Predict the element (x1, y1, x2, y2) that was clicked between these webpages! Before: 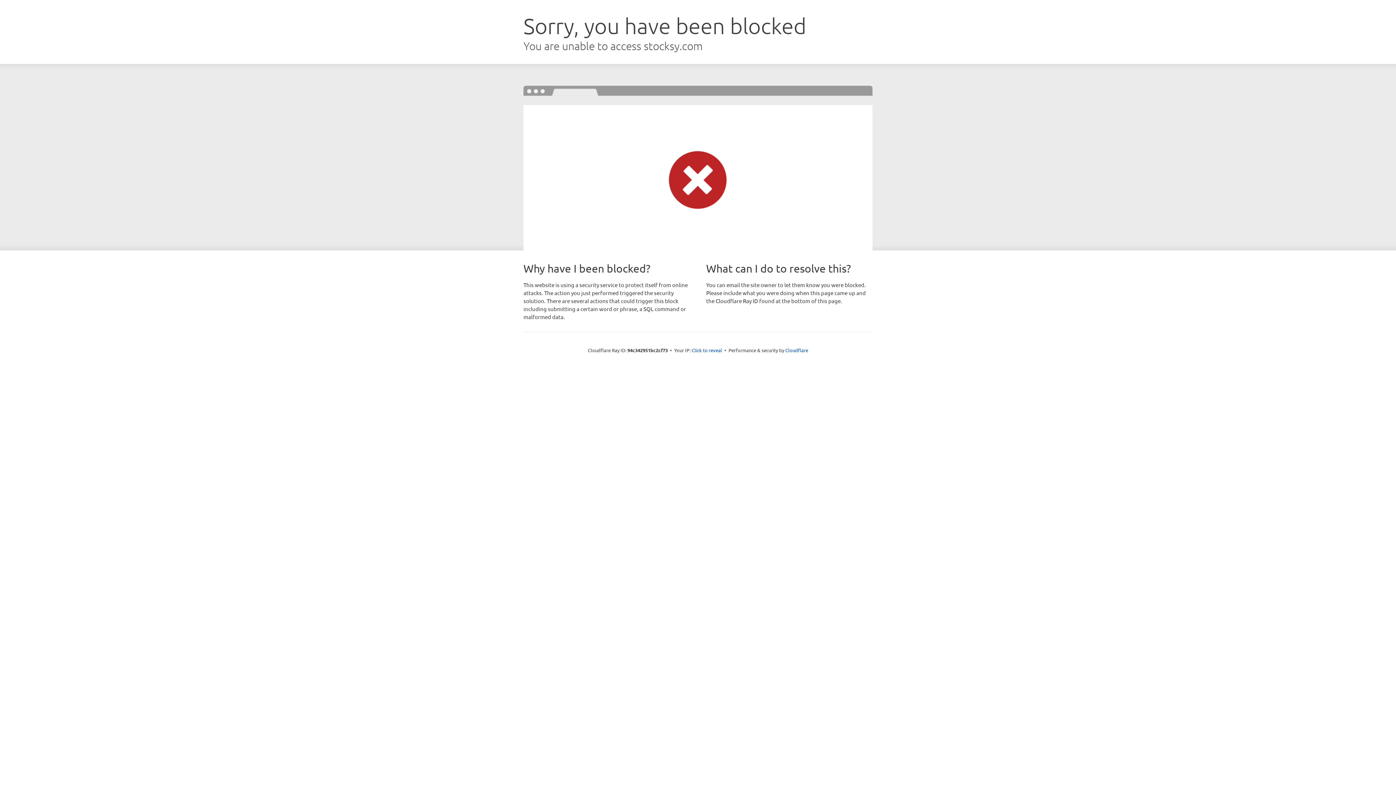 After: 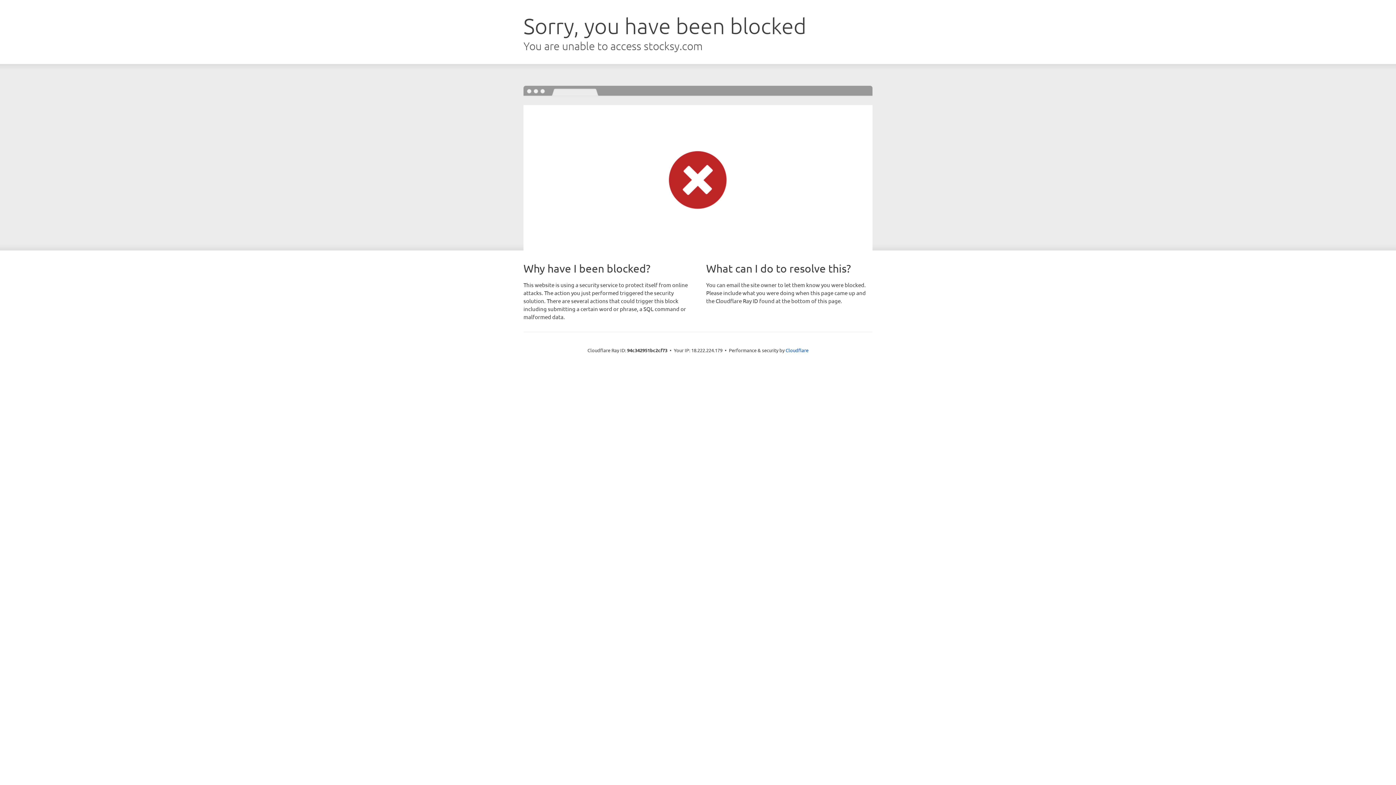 Action: bbox: (691, 346, 722, 353) label: Click to reveal